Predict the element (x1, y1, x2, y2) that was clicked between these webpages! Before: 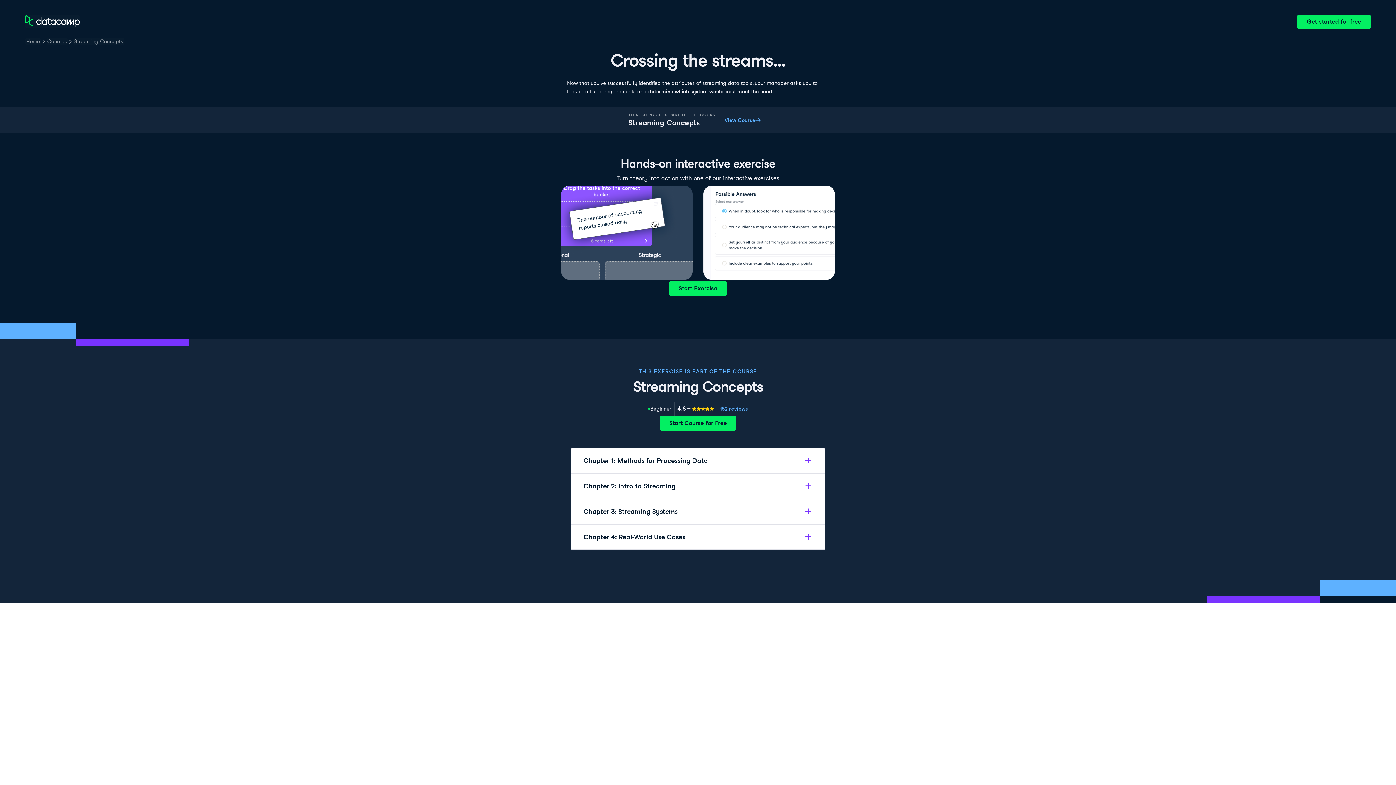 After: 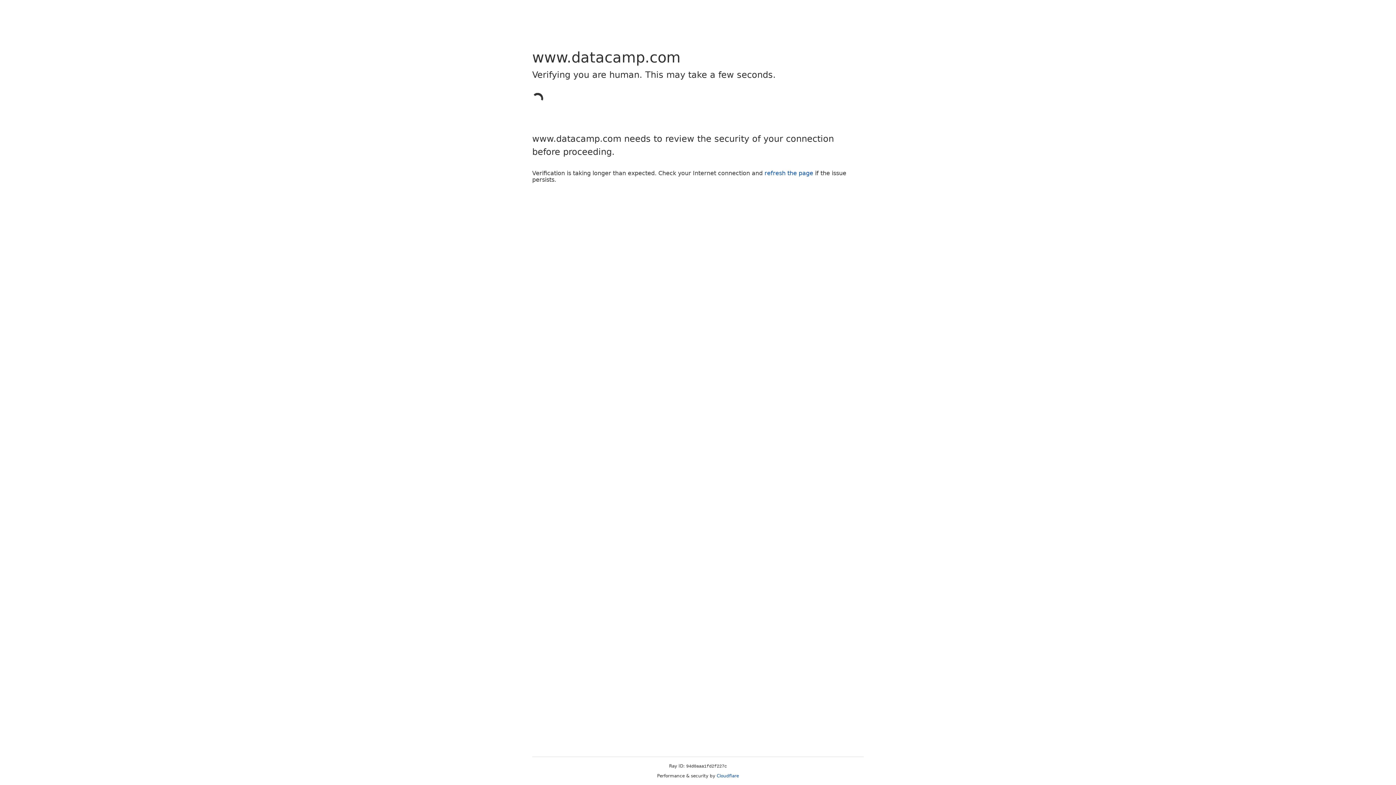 Action: label: View Course bbox: (718, 112, 767, 127)